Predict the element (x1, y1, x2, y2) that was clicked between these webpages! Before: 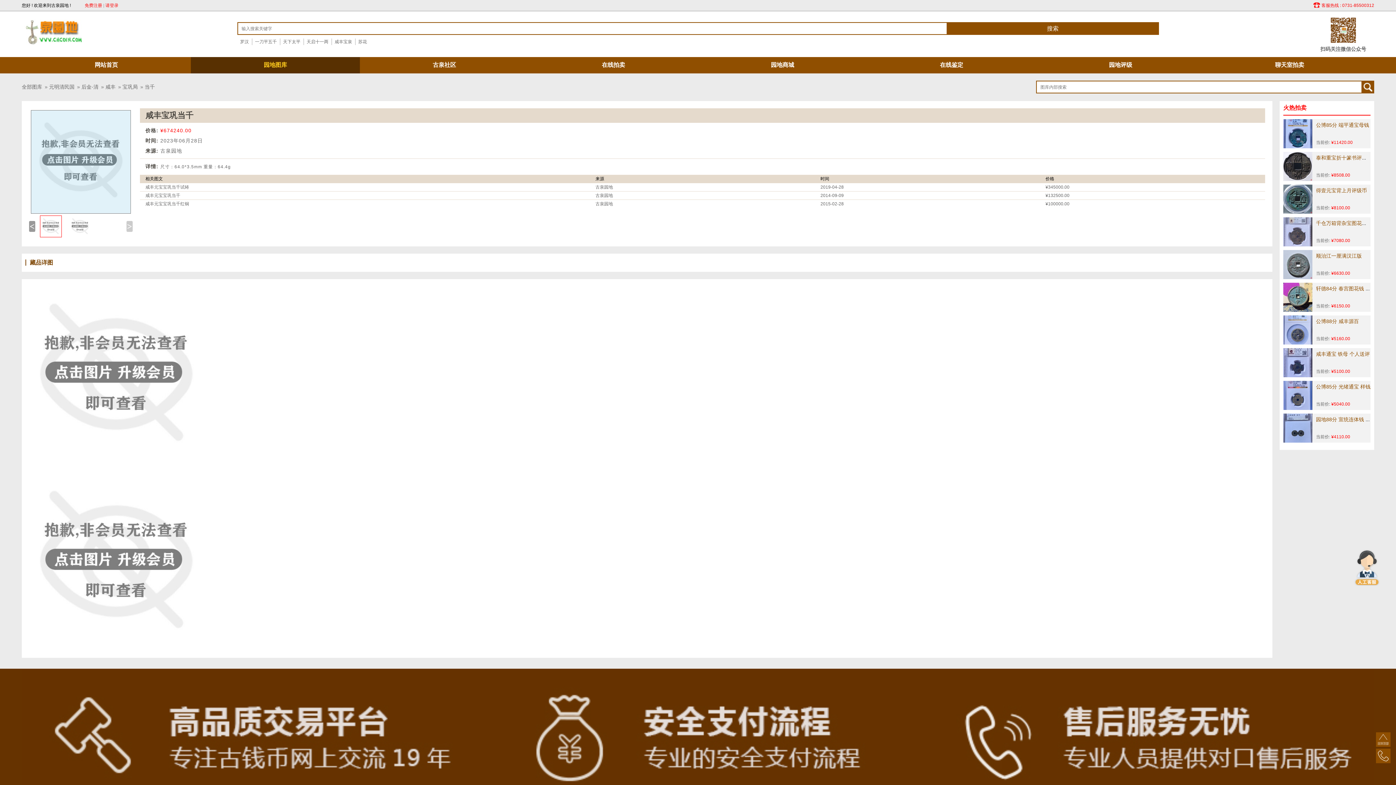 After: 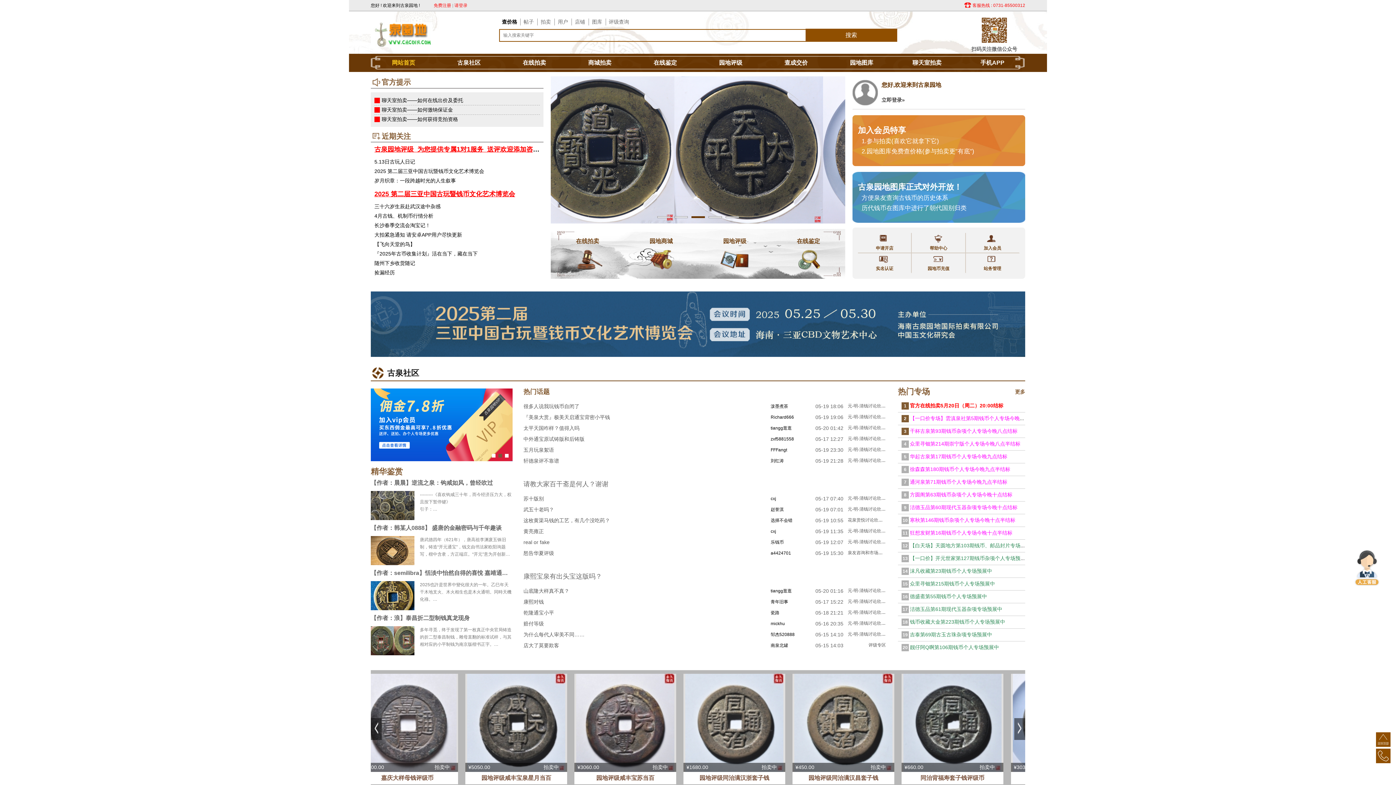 Action: bbox: (21, 57, 190, 73) label: 网站首页